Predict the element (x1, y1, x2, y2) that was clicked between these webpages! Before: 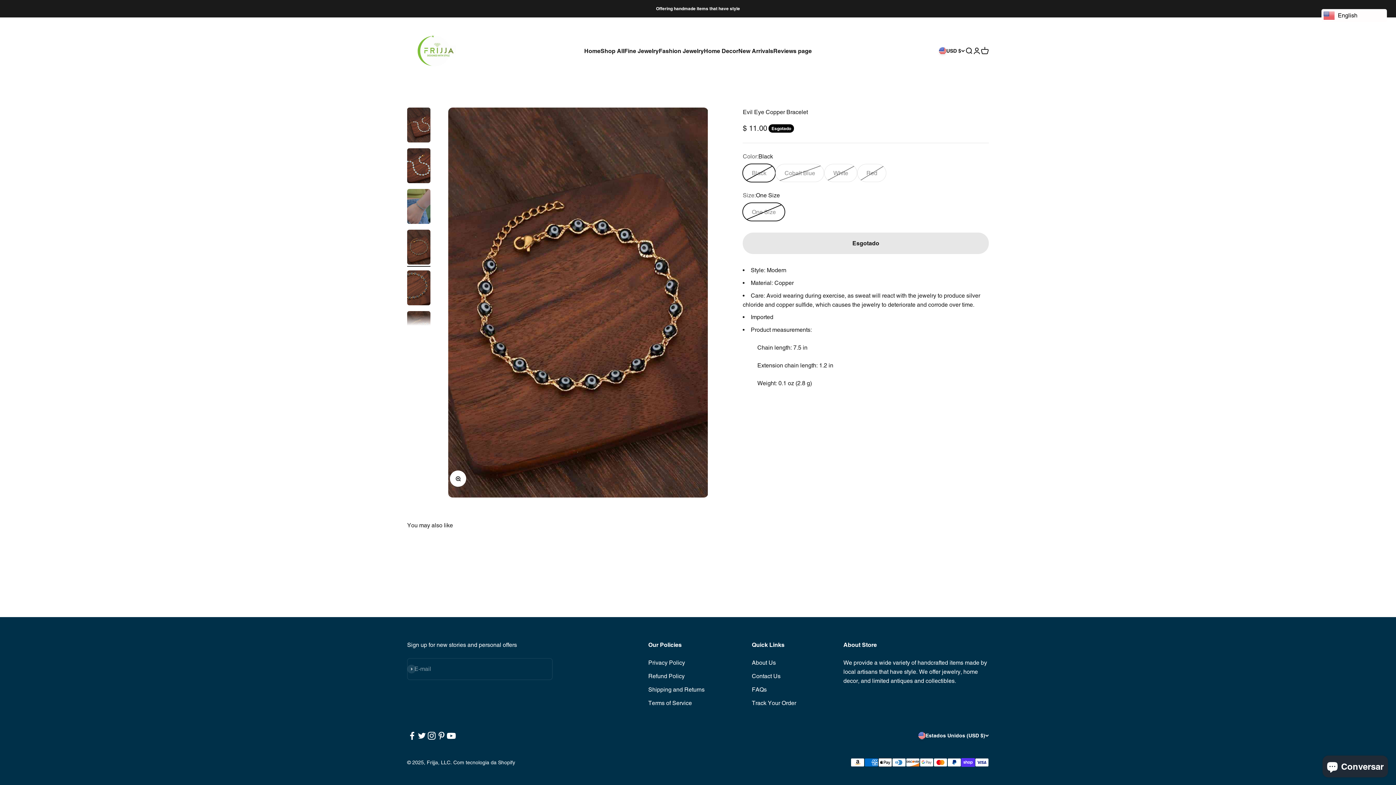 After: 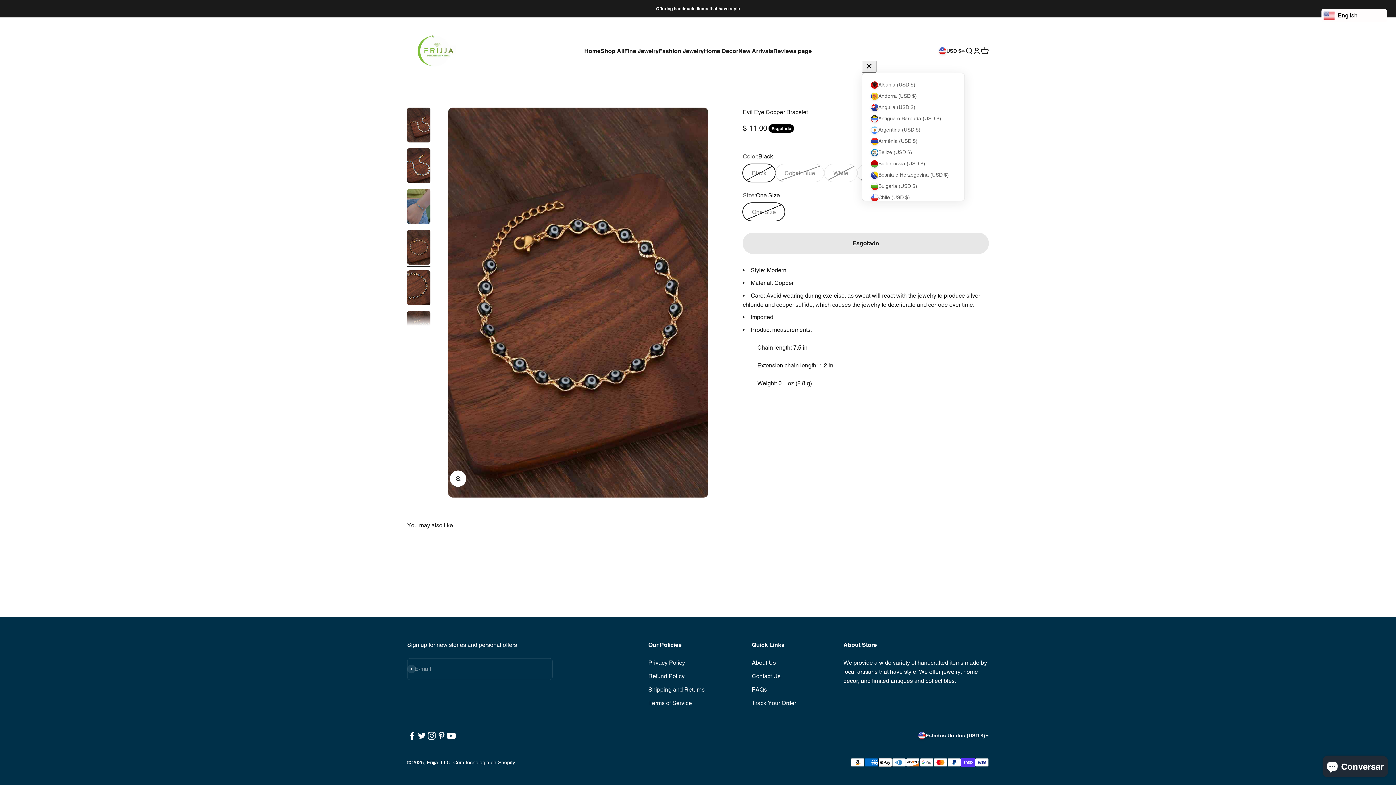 Action: bbox: (939, 46, 965, 54) label: USD $